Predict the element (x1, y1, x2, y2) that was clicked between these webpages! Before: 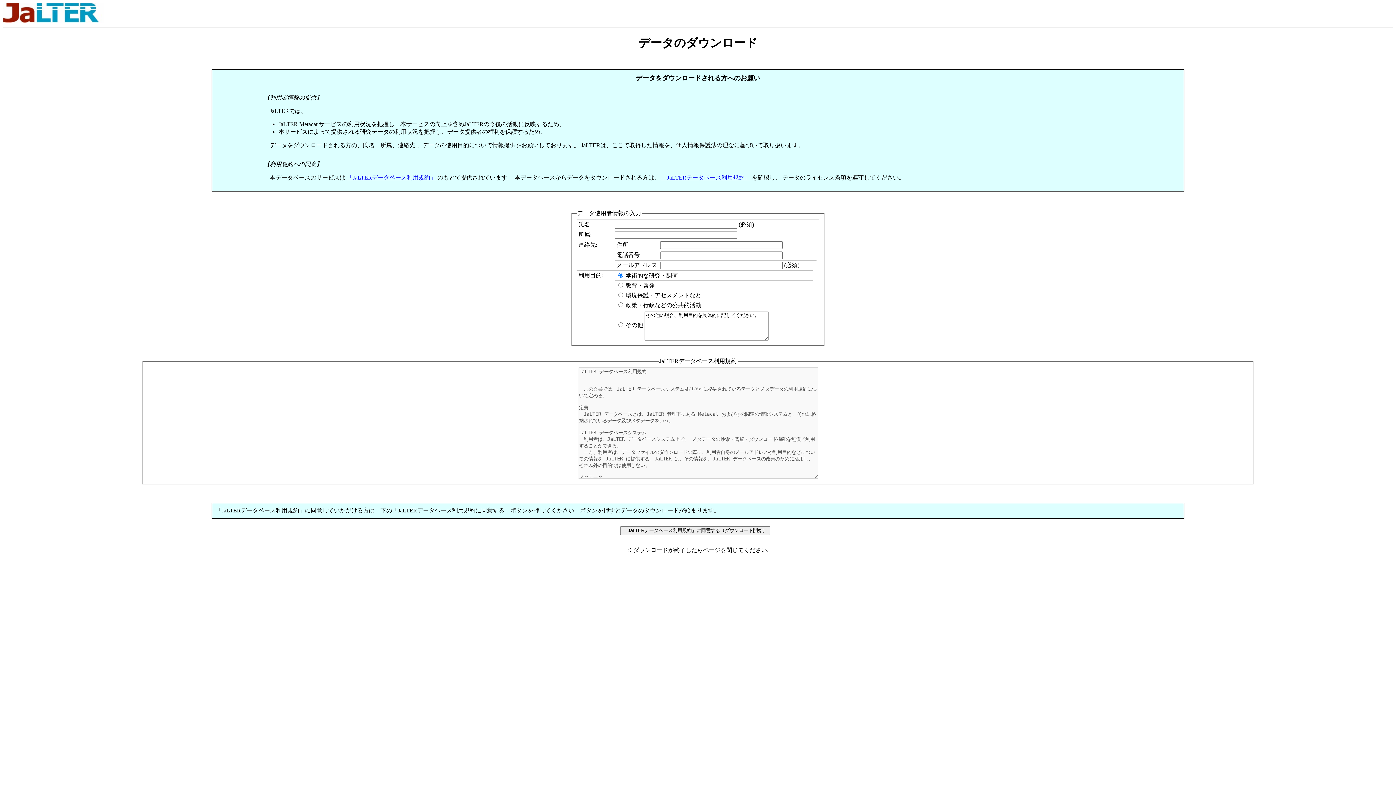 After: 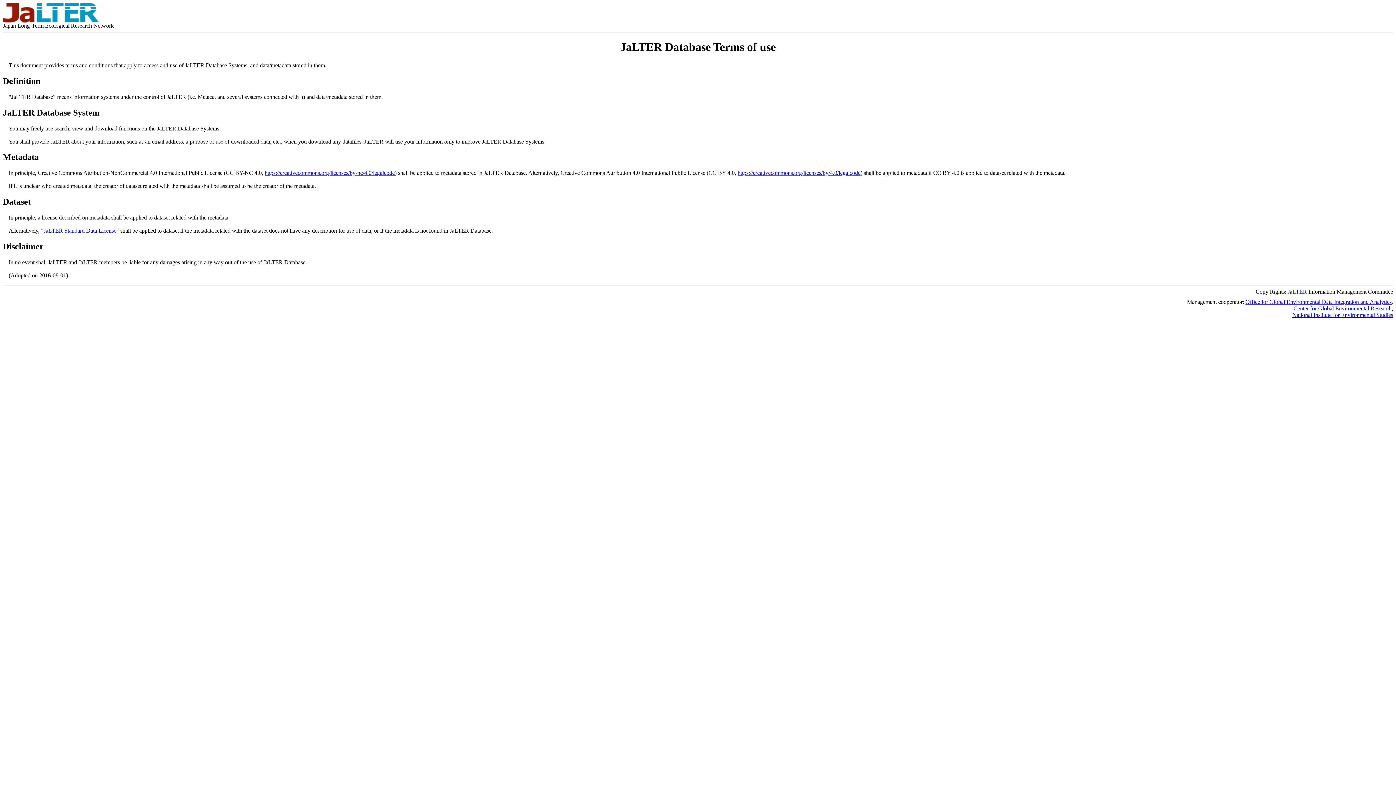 Action: bbox: (661, 174, 750, 180) label: 「JaLTERデータベース利用規約」